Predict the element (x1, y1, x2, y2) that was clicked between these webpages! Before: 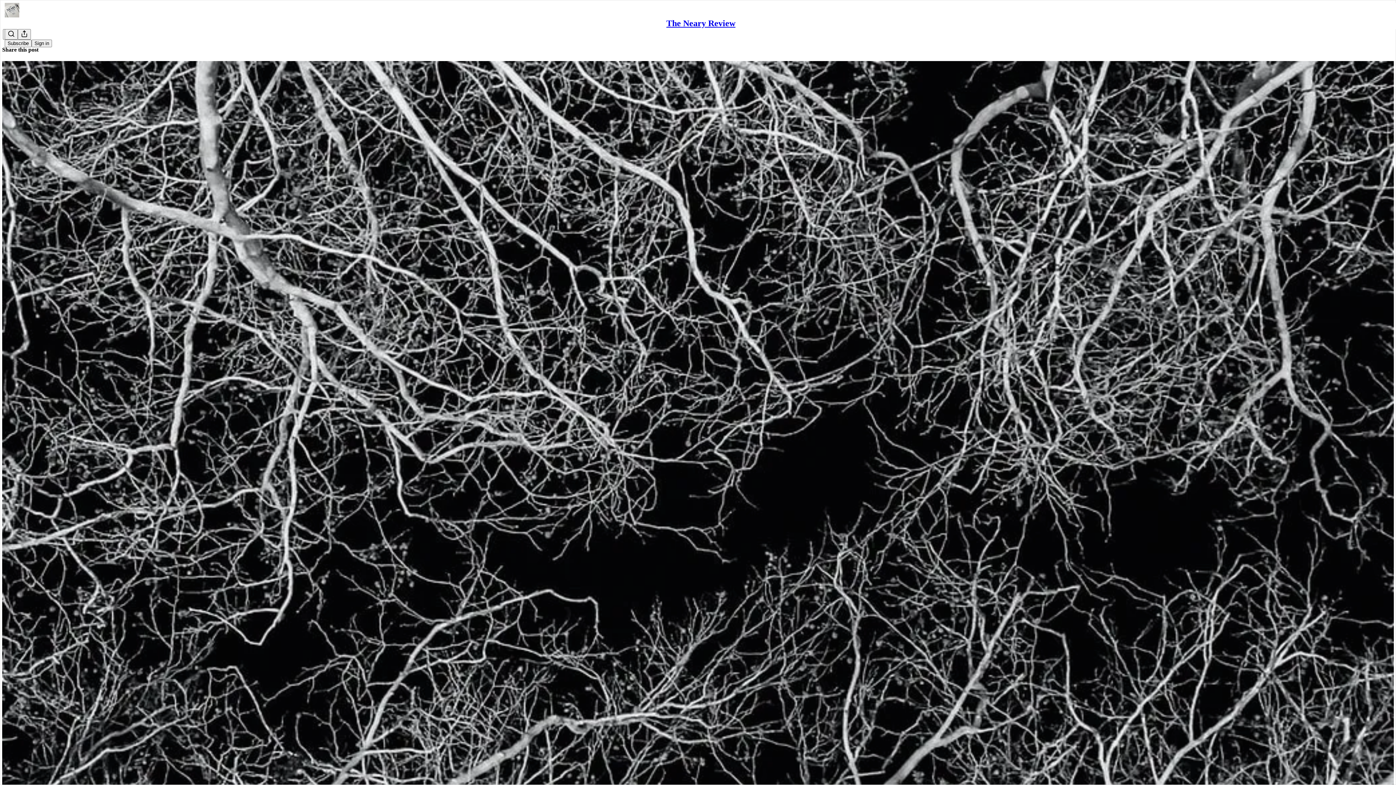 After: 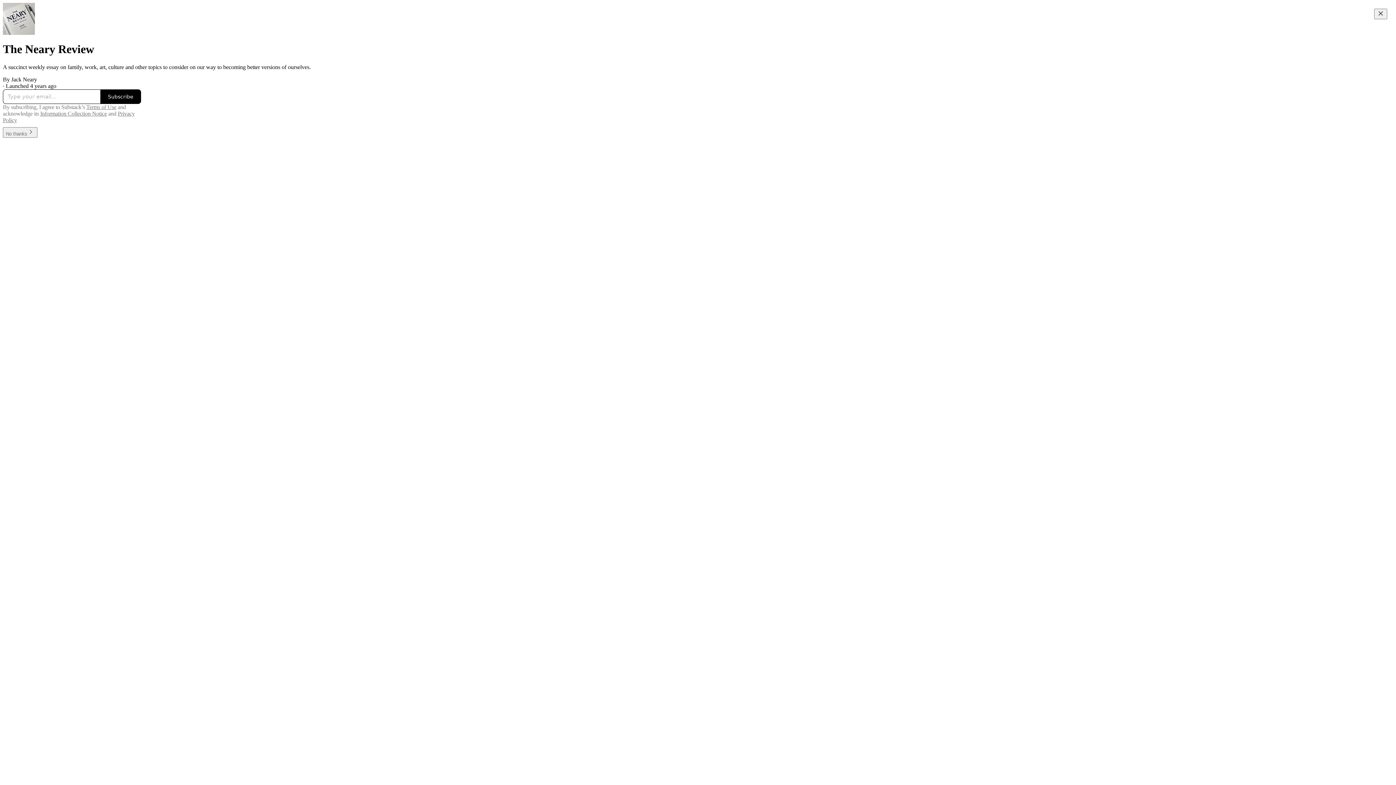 Action: bbox: (4, 2, 1399, 17)